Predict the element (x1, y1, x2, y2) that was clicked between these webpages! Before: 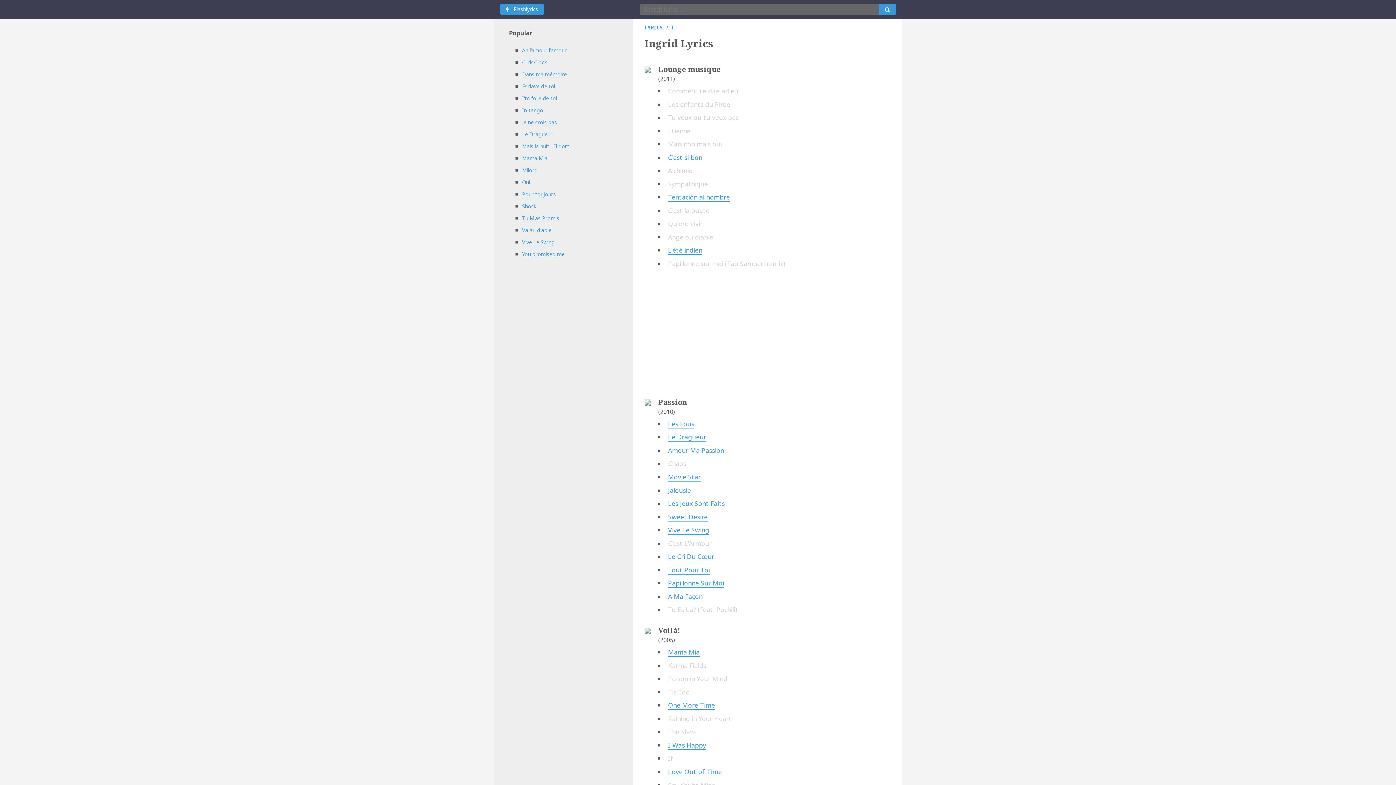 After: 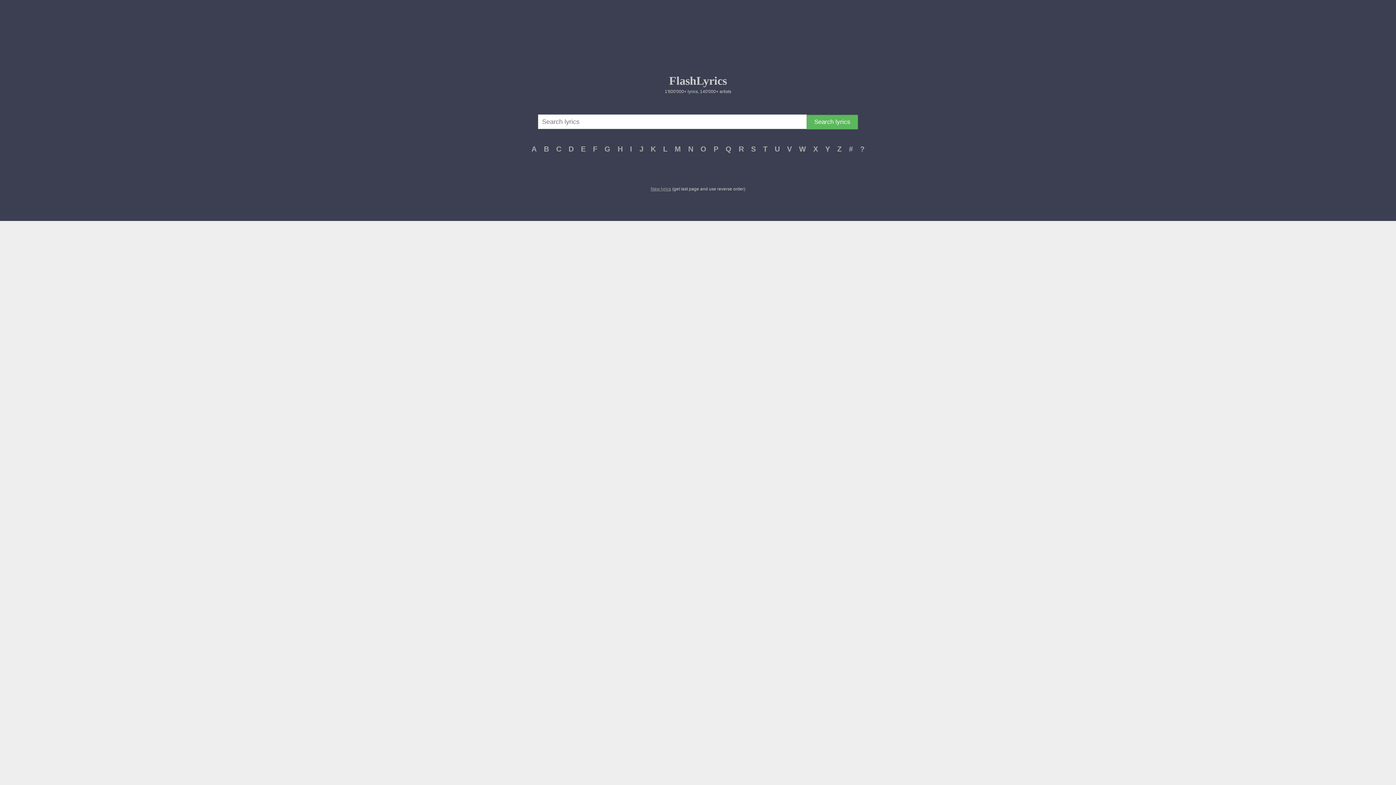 Action: bbox: (644, 24, 663, 31) label: LYRICS